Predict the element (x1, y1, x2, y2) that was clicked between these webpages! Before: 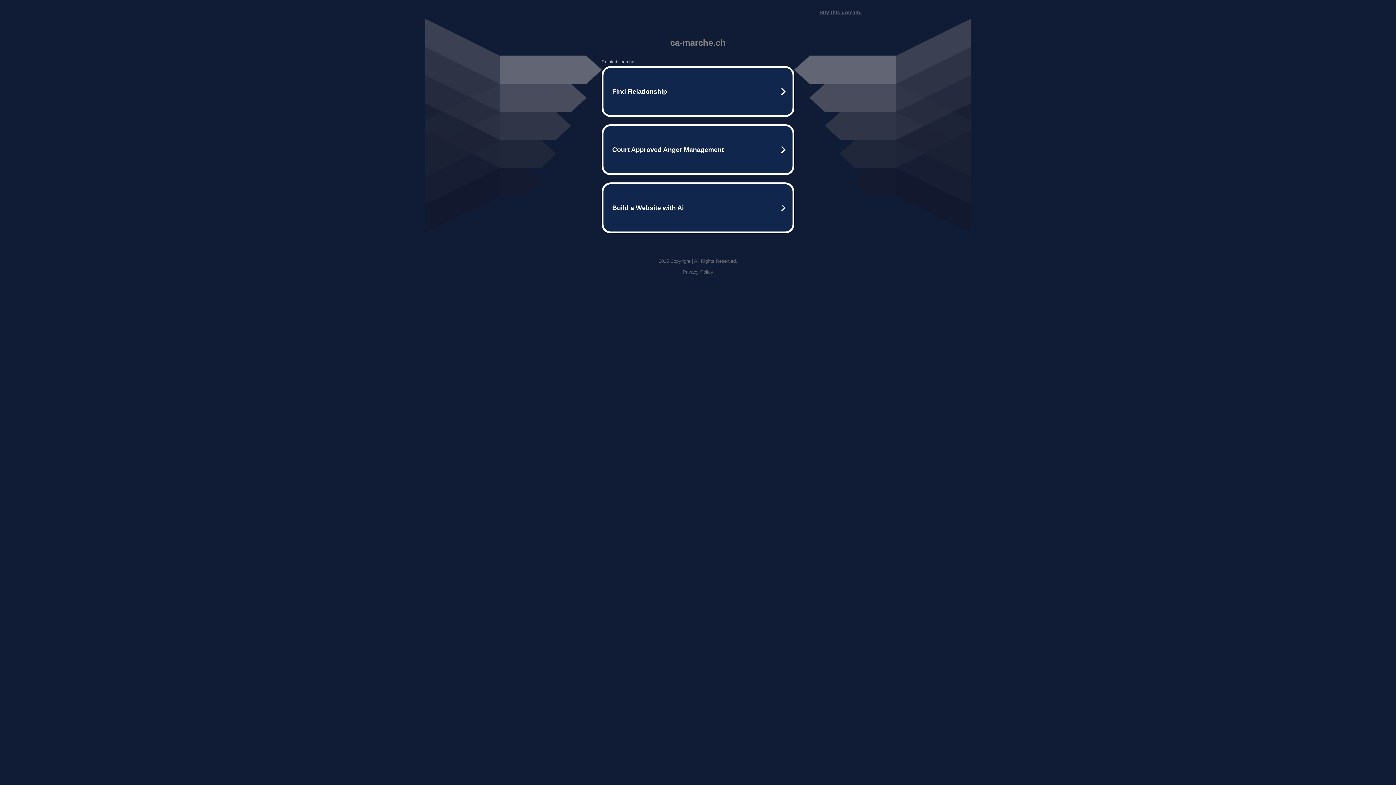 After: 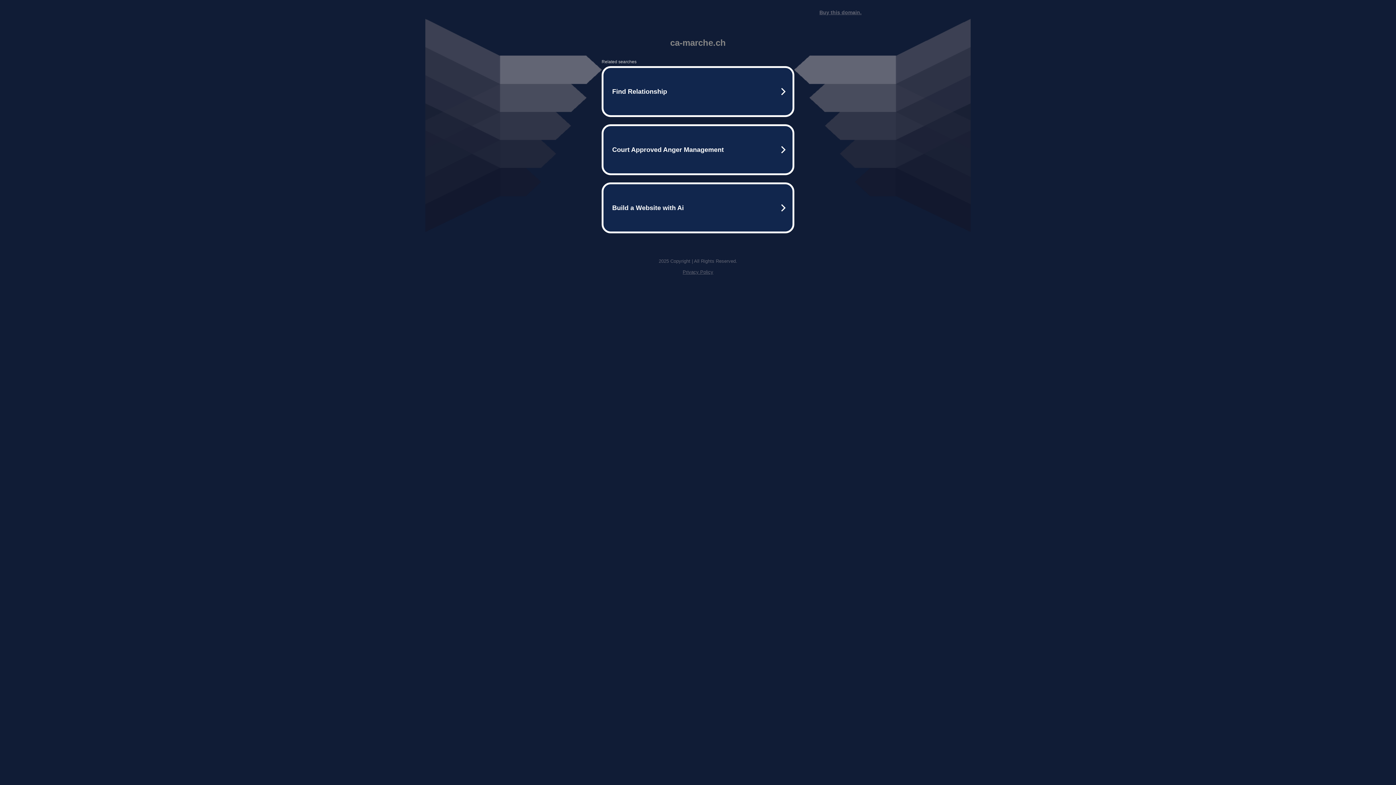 Action: bbox: (819, 9, 861, 15) label: Buy this domain.